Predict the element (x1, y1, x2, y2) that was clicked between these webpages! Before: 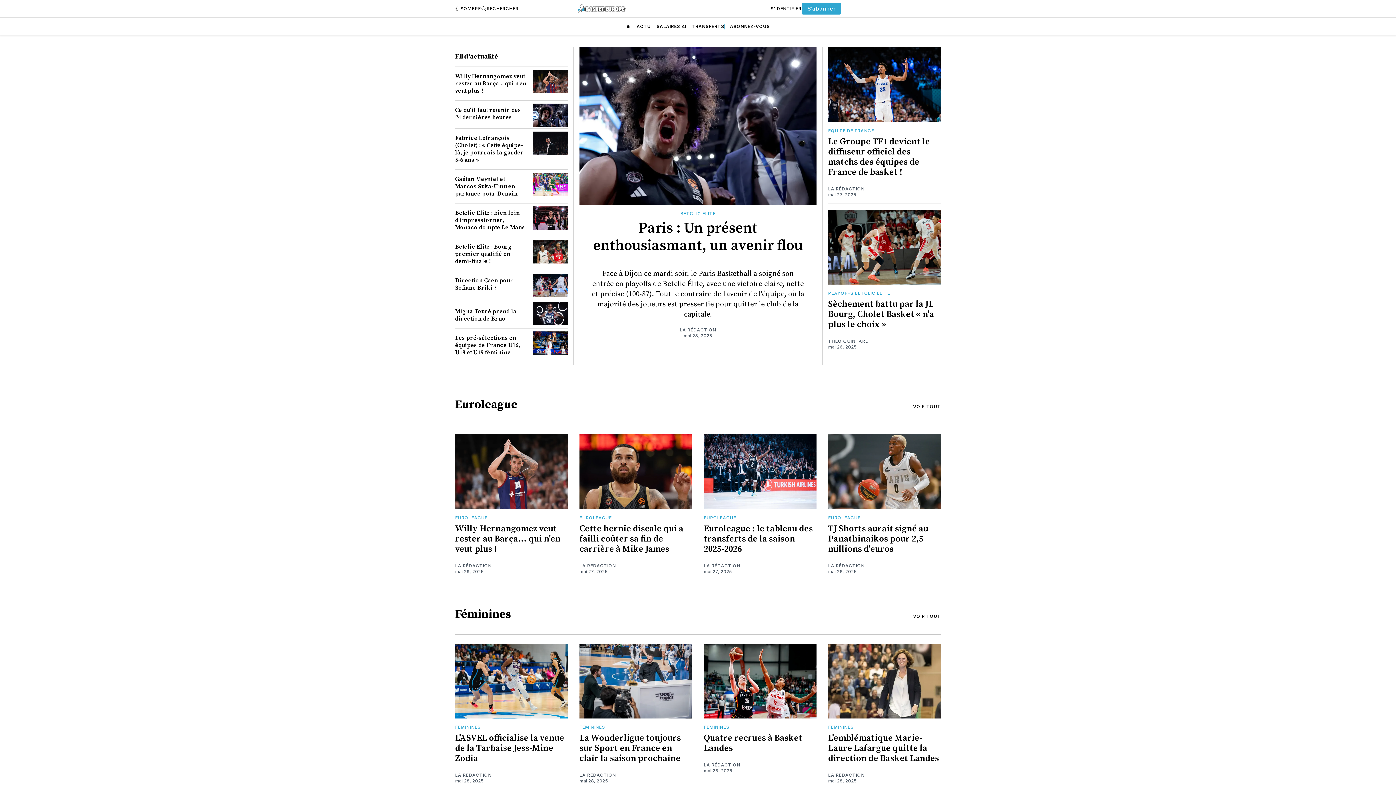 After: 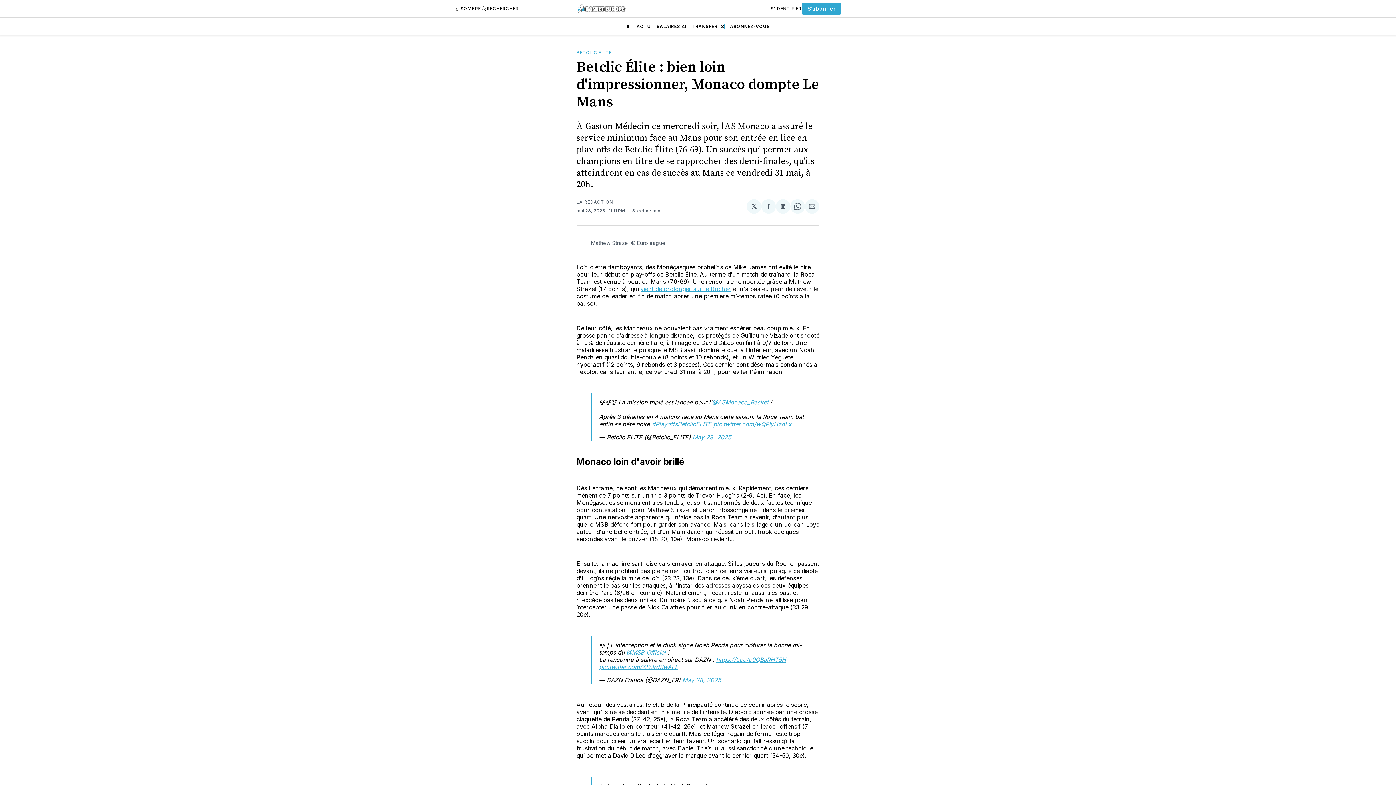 Action: bbox: (533, 206, 568, 229)